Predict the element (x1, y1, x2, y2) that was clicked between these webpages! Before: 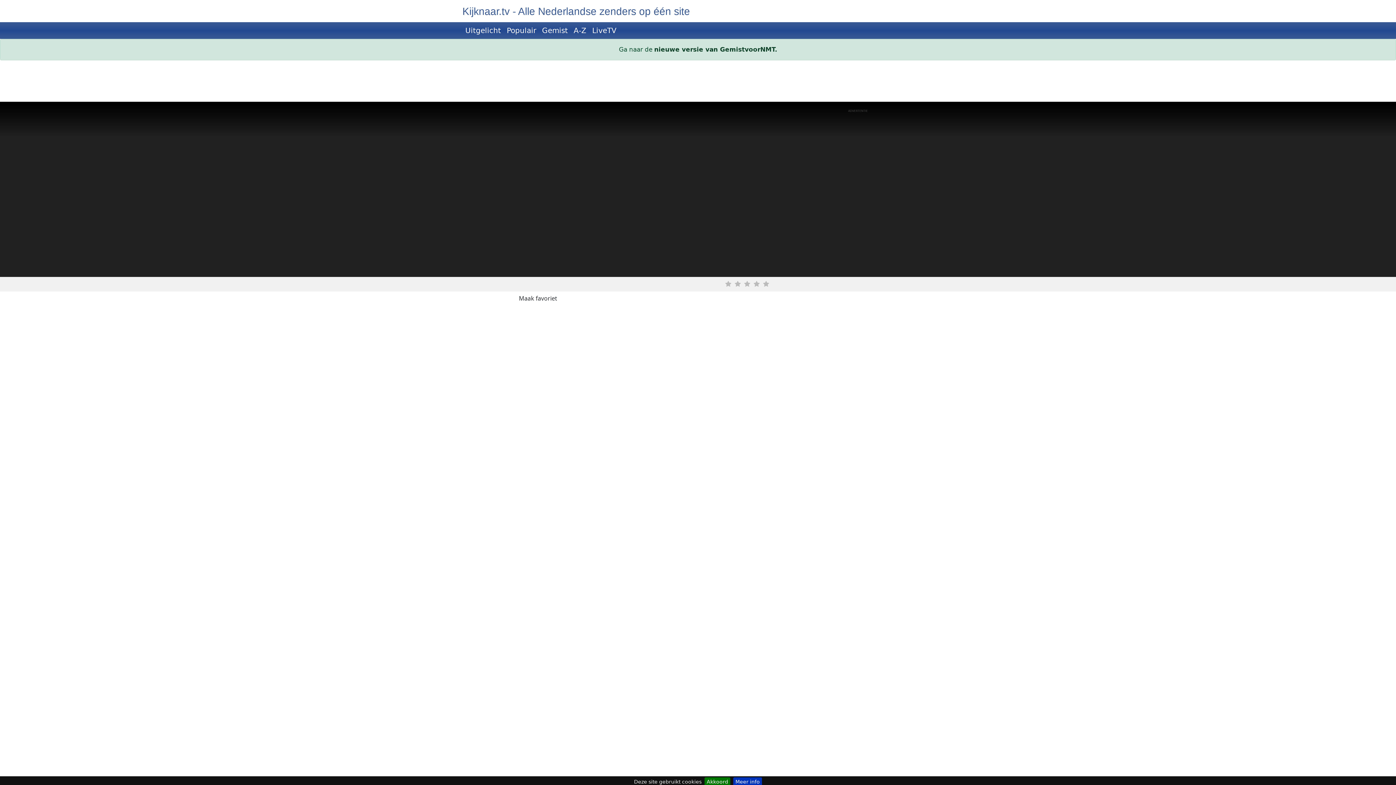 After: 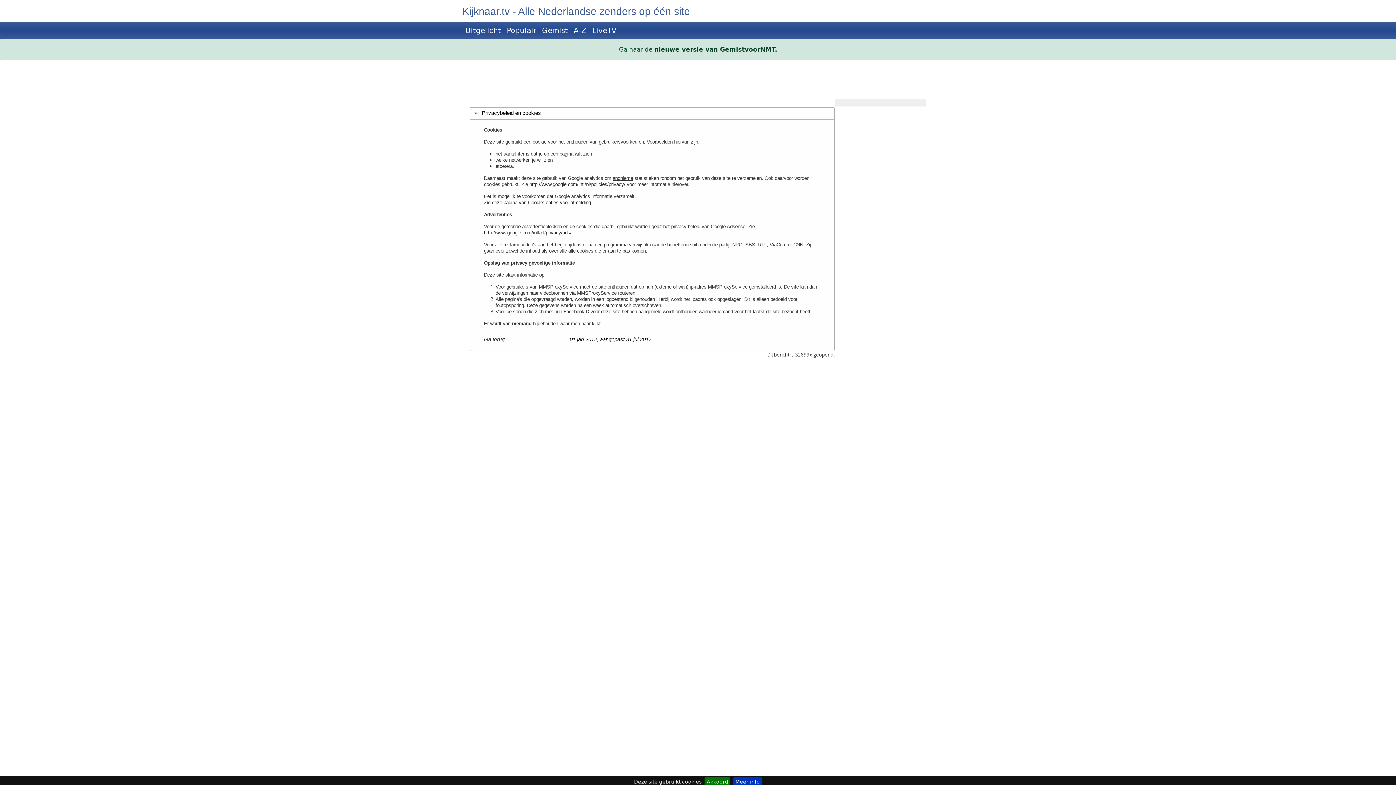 Action: bbox: (733, 777, 762, 786) label: Meer info